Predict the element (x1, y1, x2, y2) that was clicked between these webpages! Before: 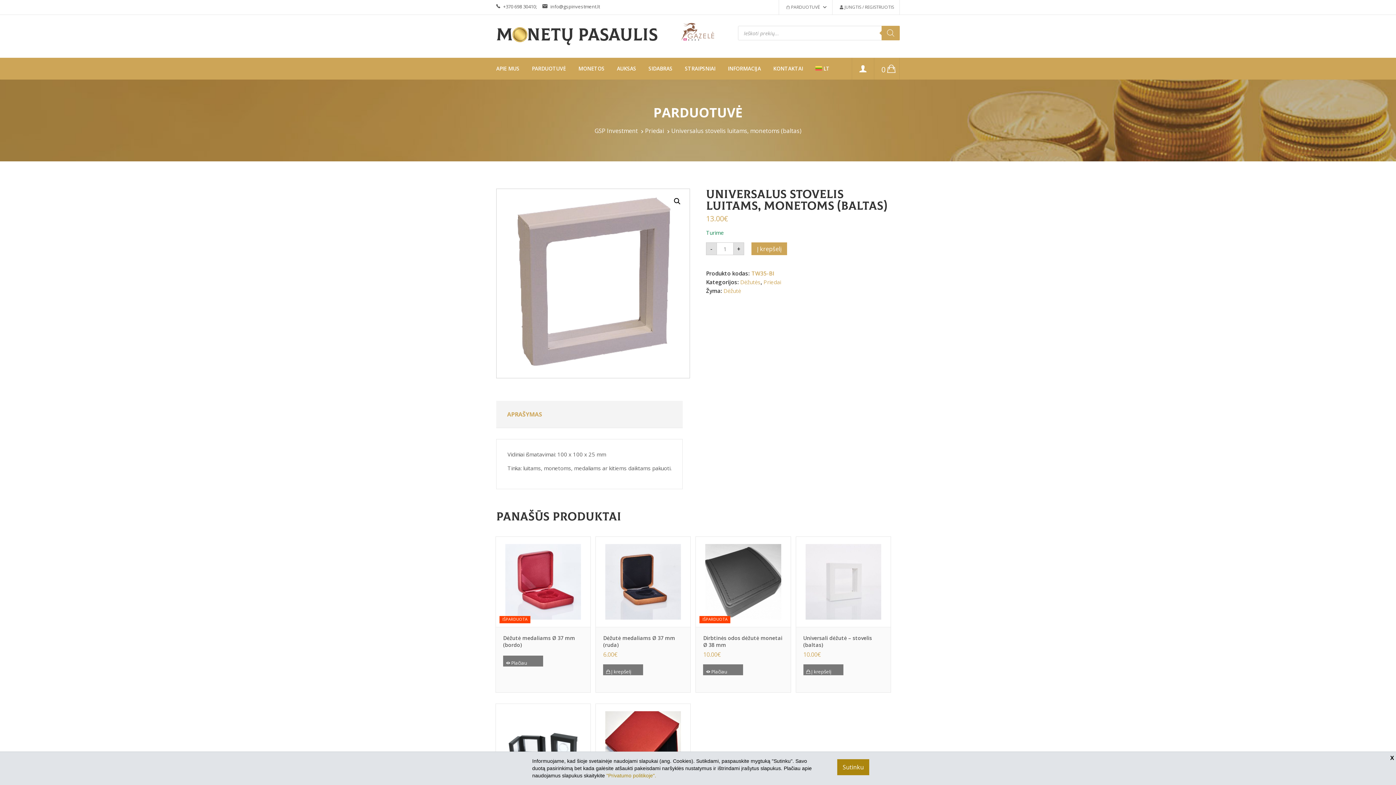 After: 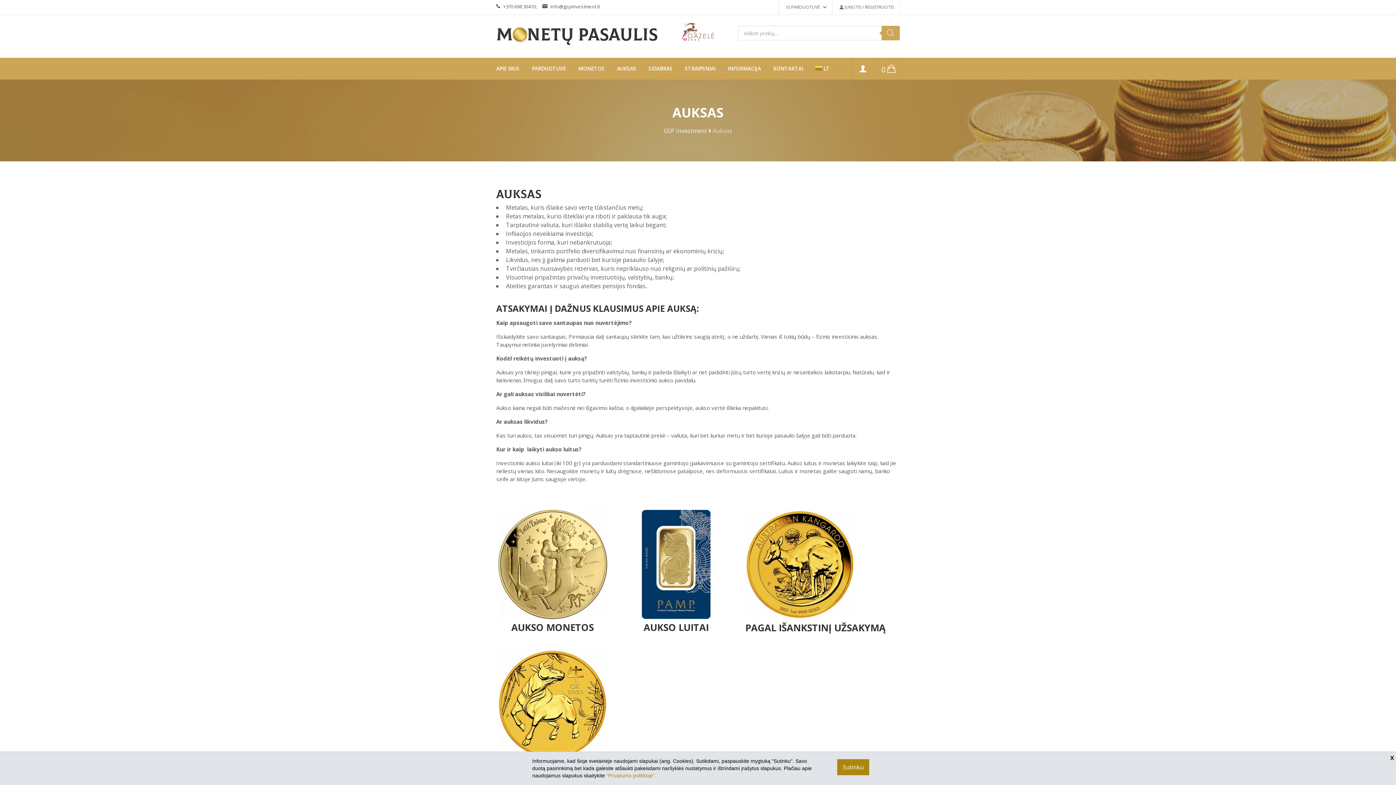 Action: label: AUKSAS bbox: (617, 57, 636, 79)